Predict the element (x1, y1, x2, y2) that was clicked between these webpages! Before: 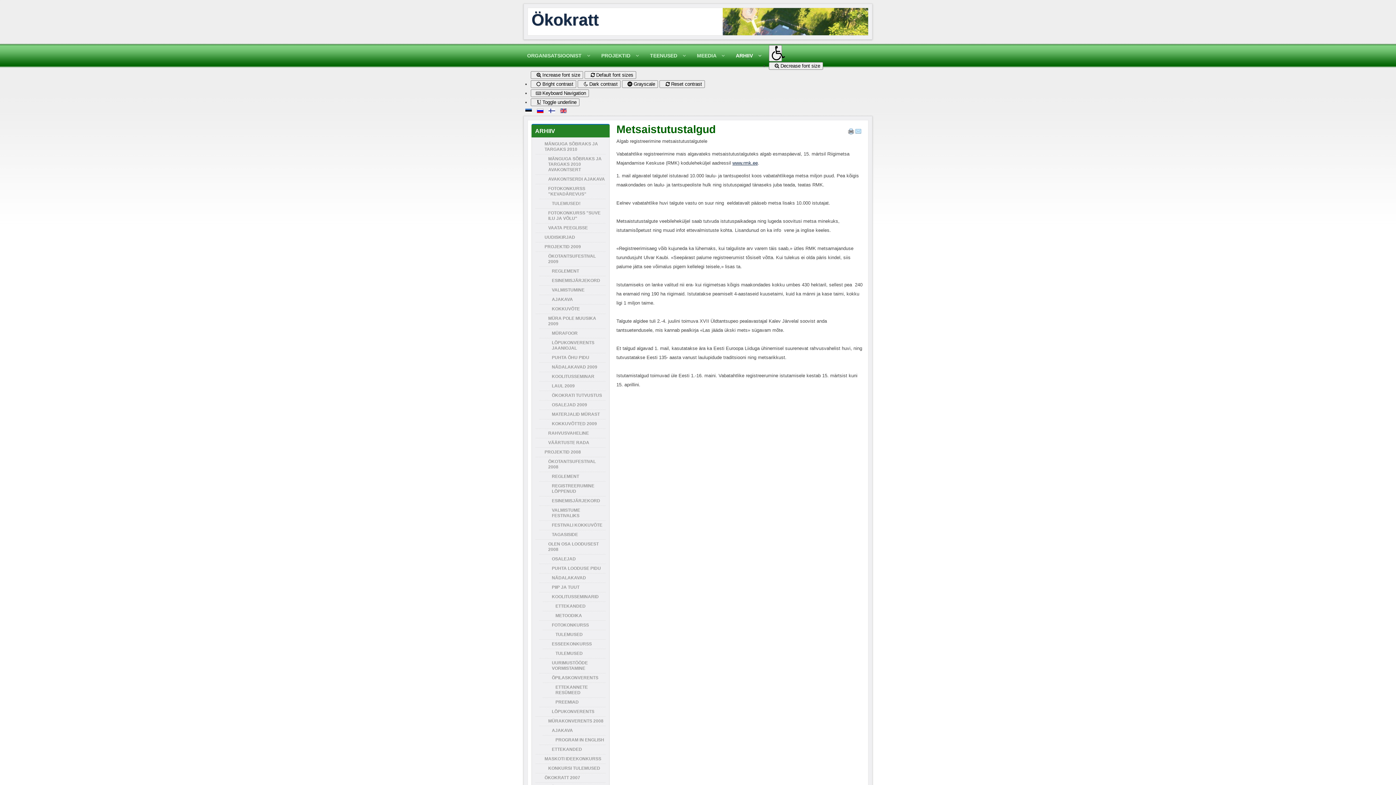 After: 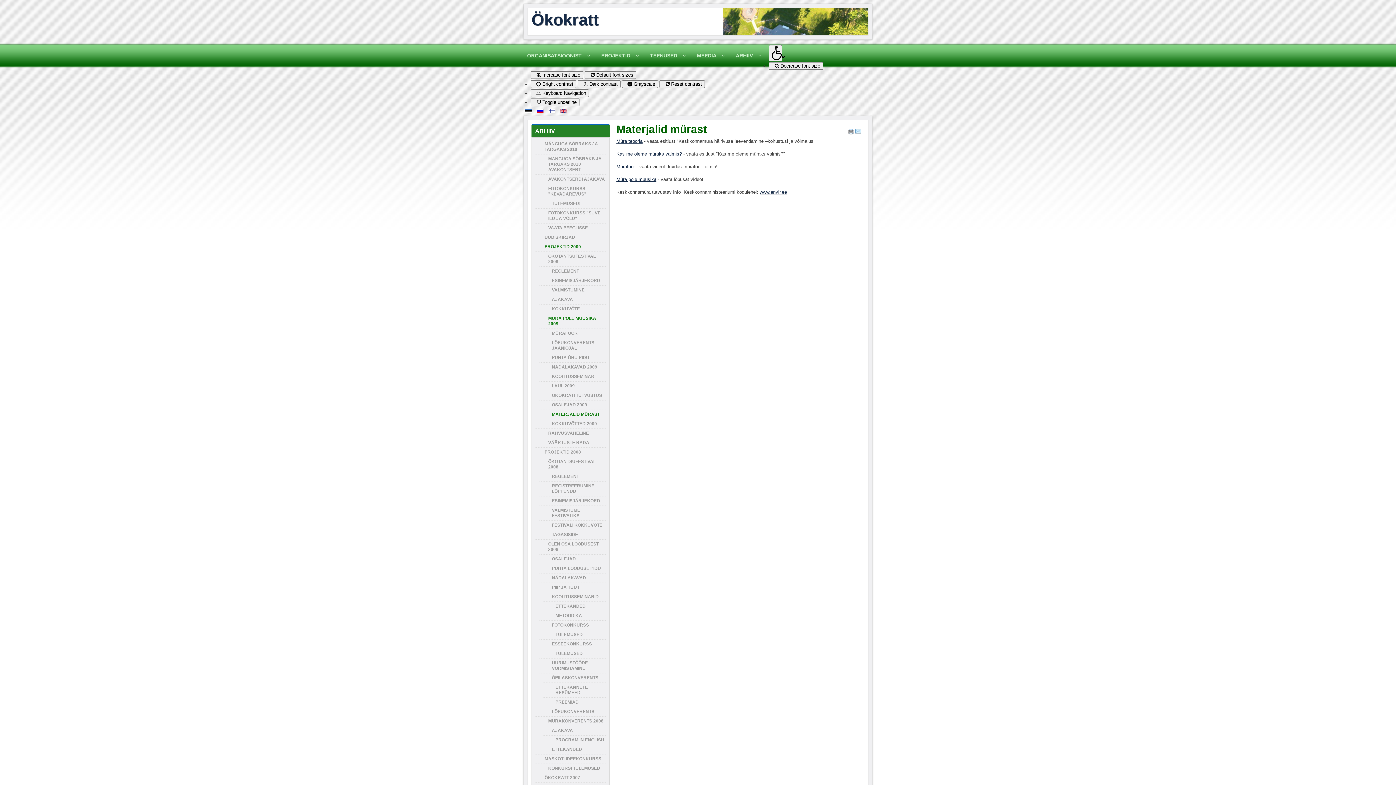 Action: bbox: (542, 410, 605, 419) label: MATERJALID MÜRAST